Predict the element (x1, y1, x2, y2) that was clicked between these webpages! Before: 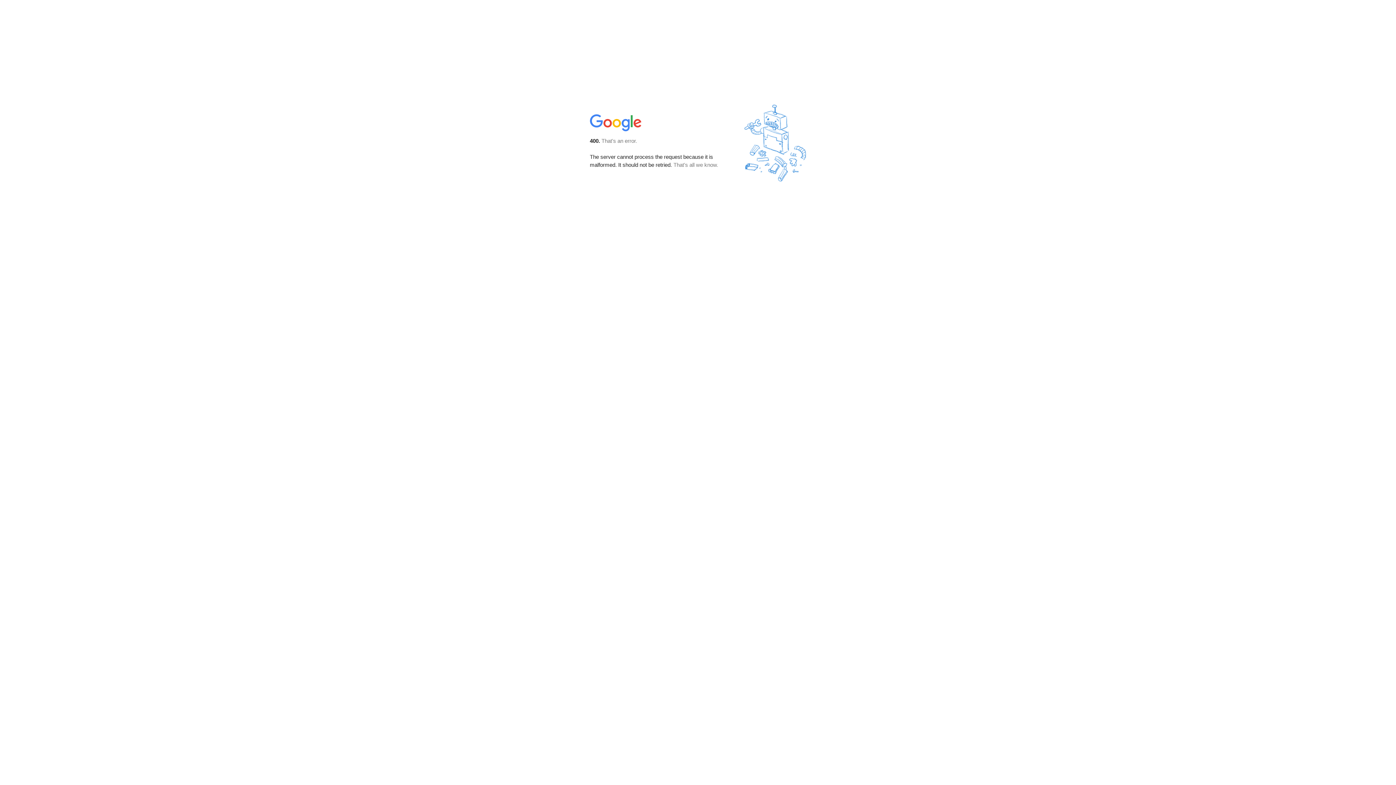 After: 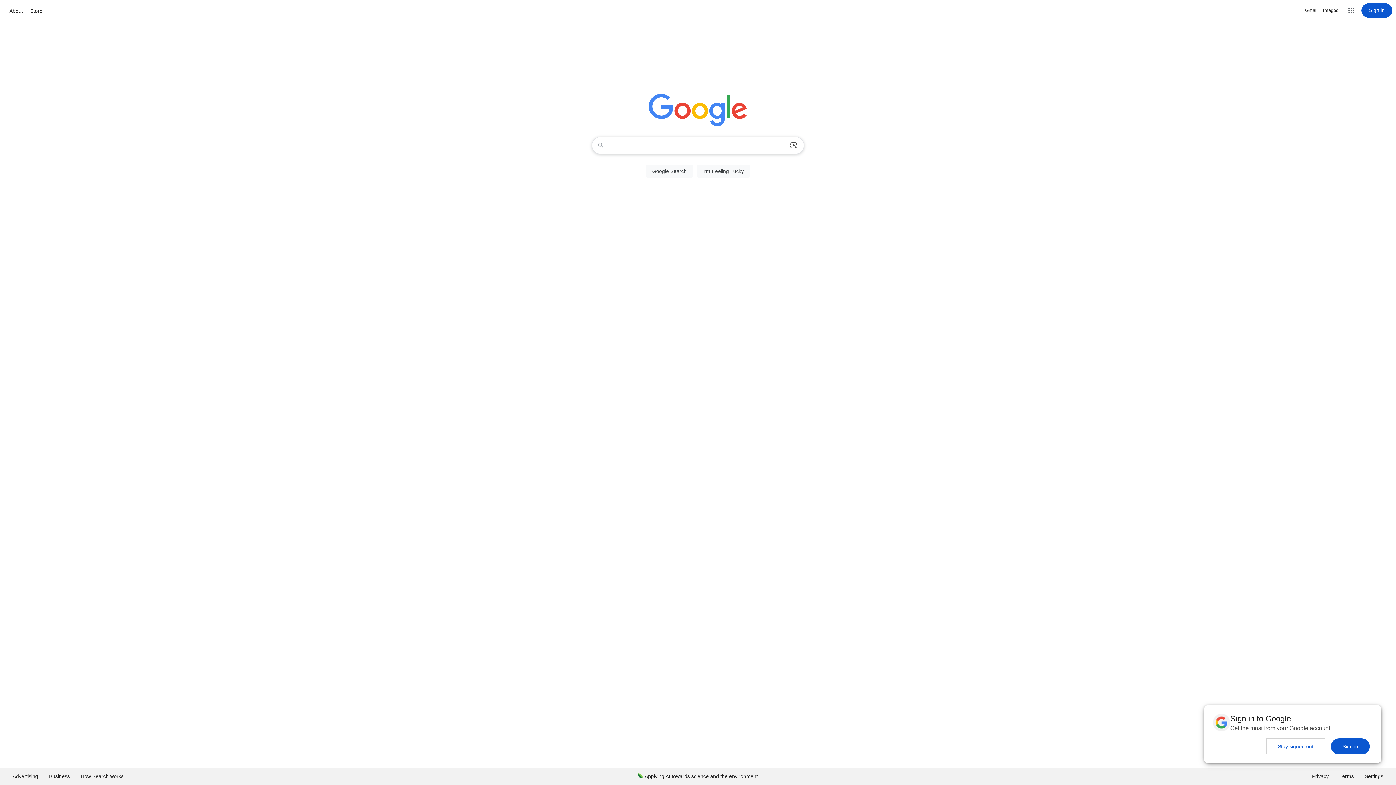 Action: bbox: (590, 127, 642, 134)